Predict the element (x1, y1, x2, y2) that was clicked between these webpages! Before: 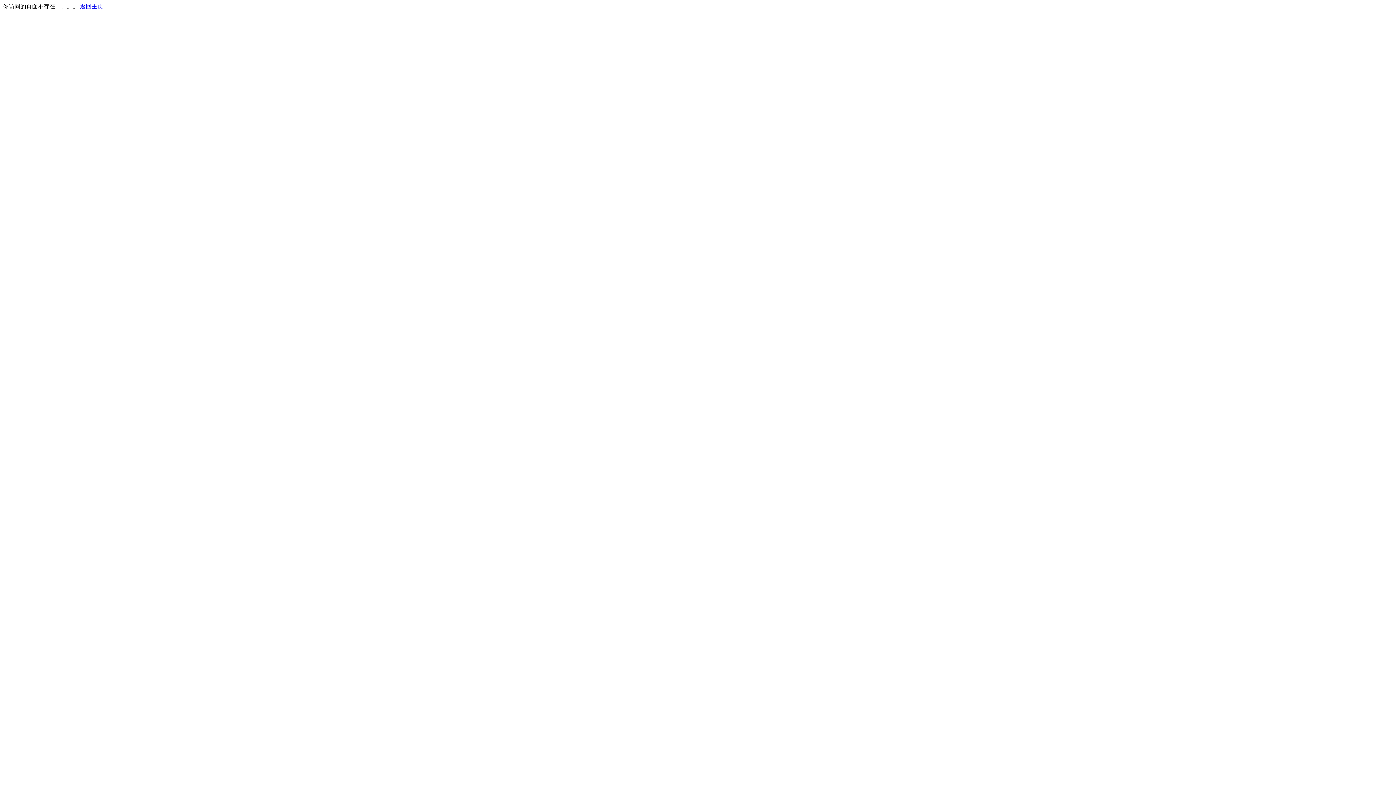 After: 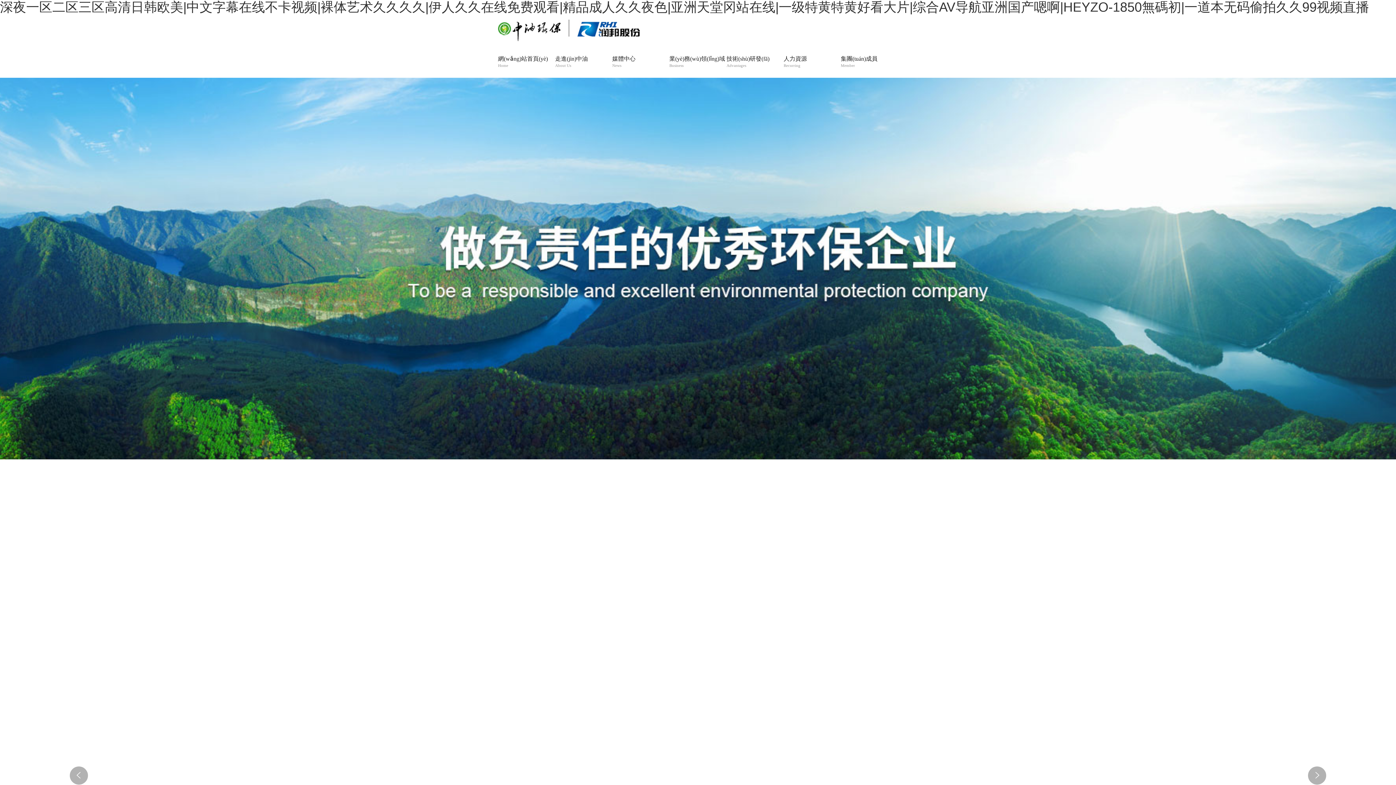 Action: bbox: (80, 3, 103, 9) label: 返回主页